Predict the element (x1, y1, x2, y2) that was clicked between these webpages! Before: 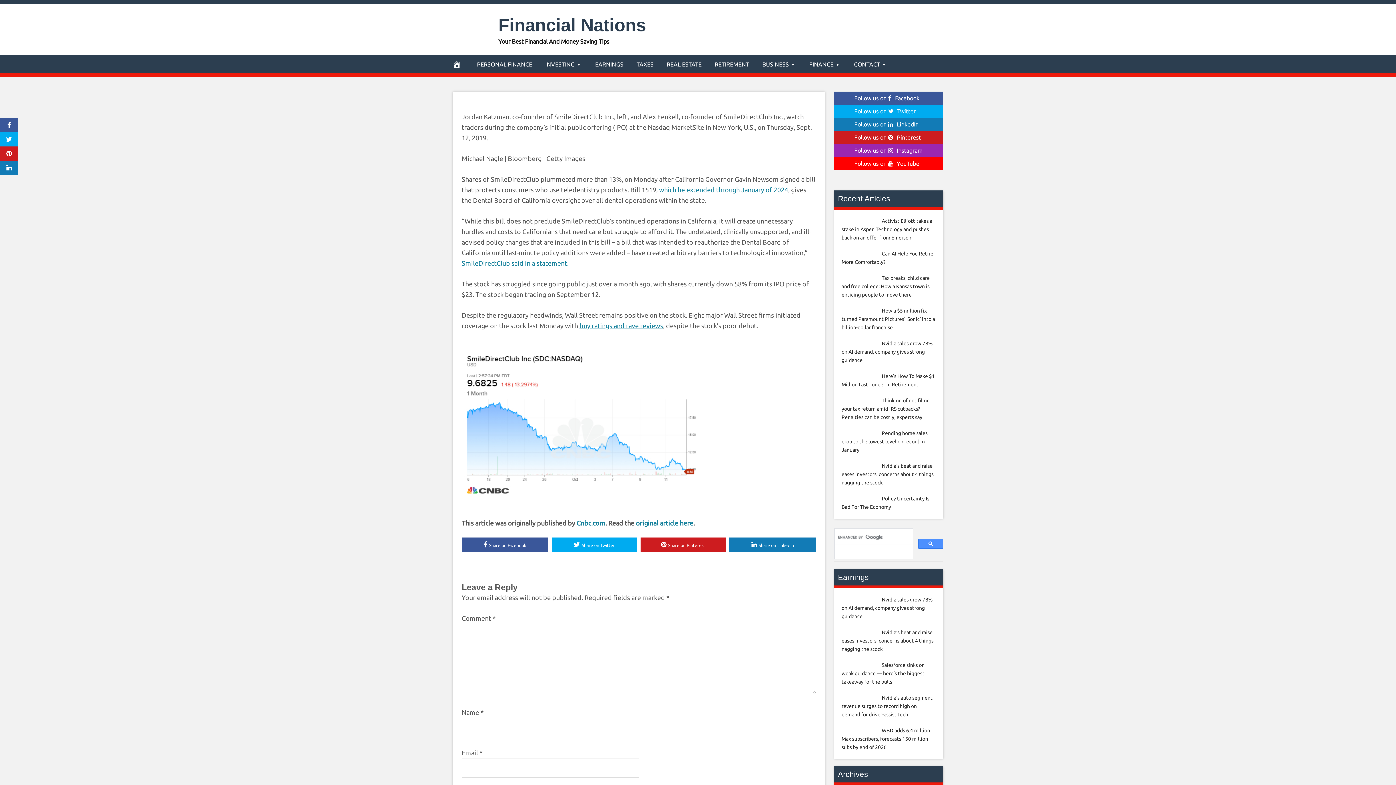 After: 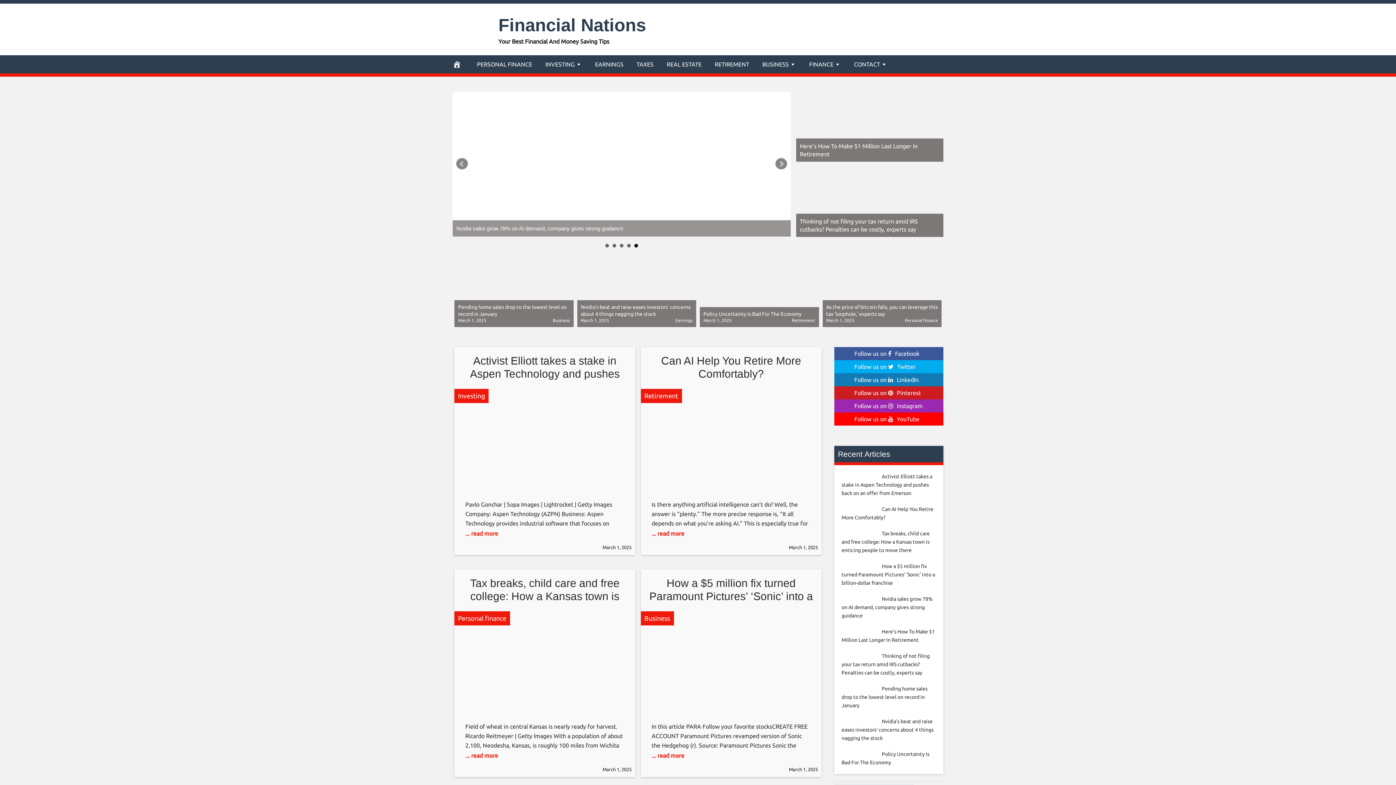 Action: bbox: (498, 15, 646, 34) label: Financial Nations